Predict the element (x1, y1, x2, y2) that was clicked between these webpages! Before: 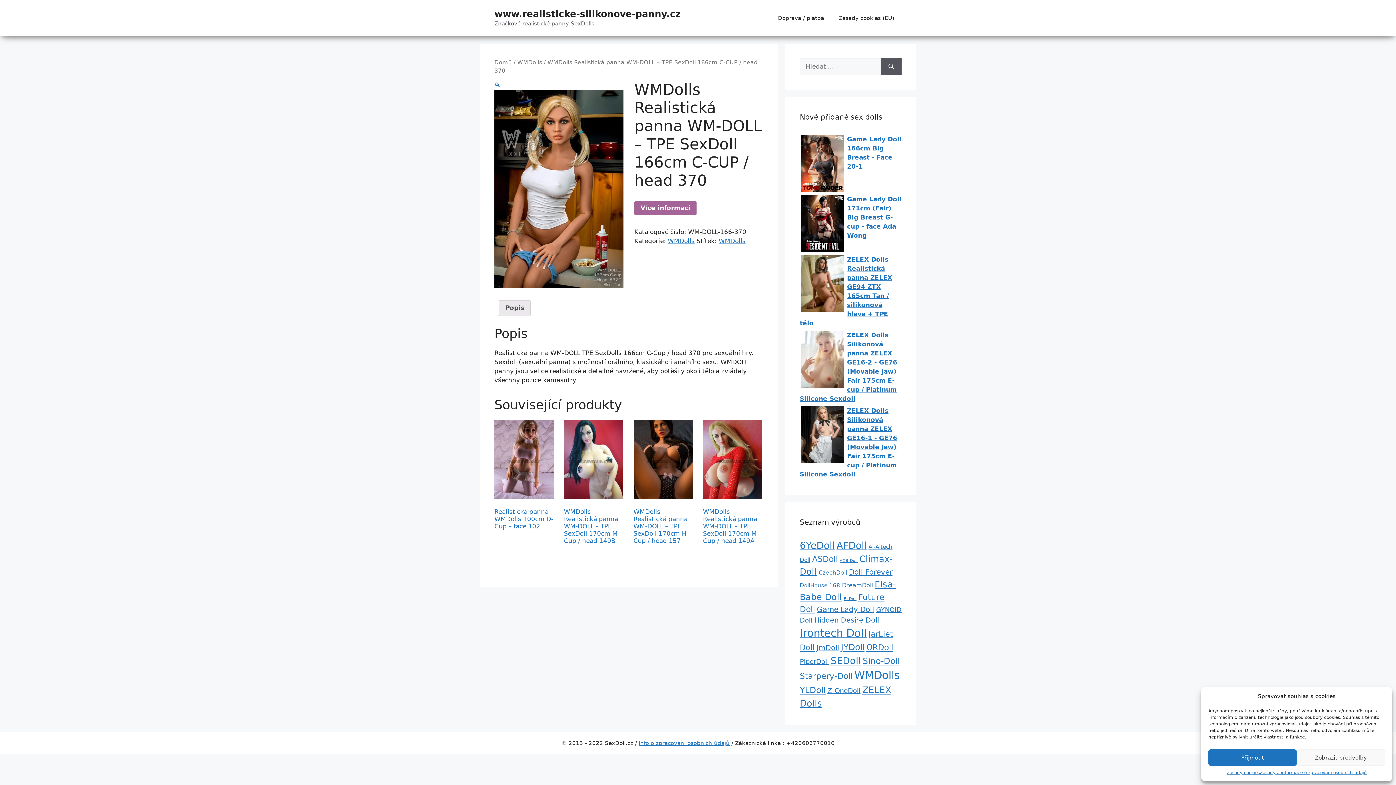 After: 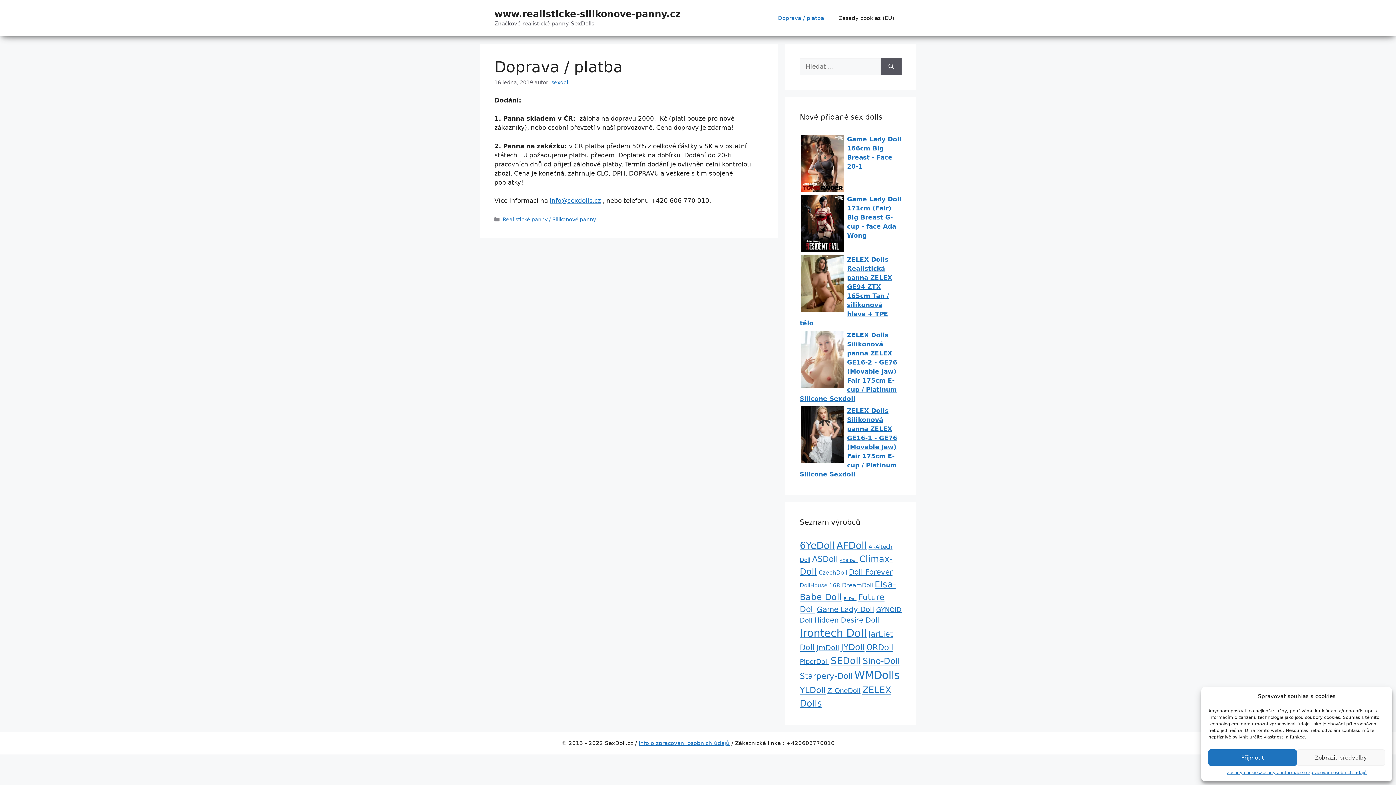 Action: bbox: (770, 7, 831, 29) label: Doprava / platba